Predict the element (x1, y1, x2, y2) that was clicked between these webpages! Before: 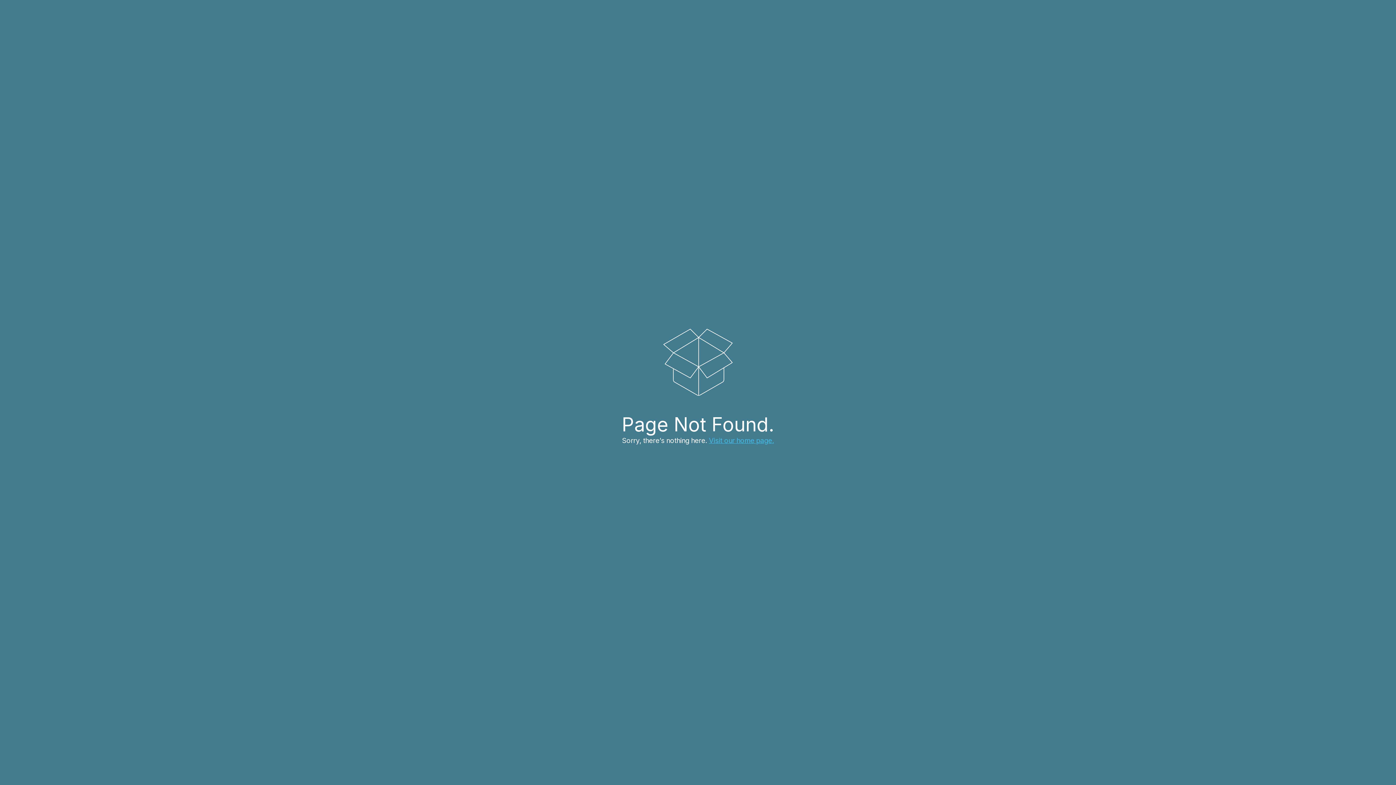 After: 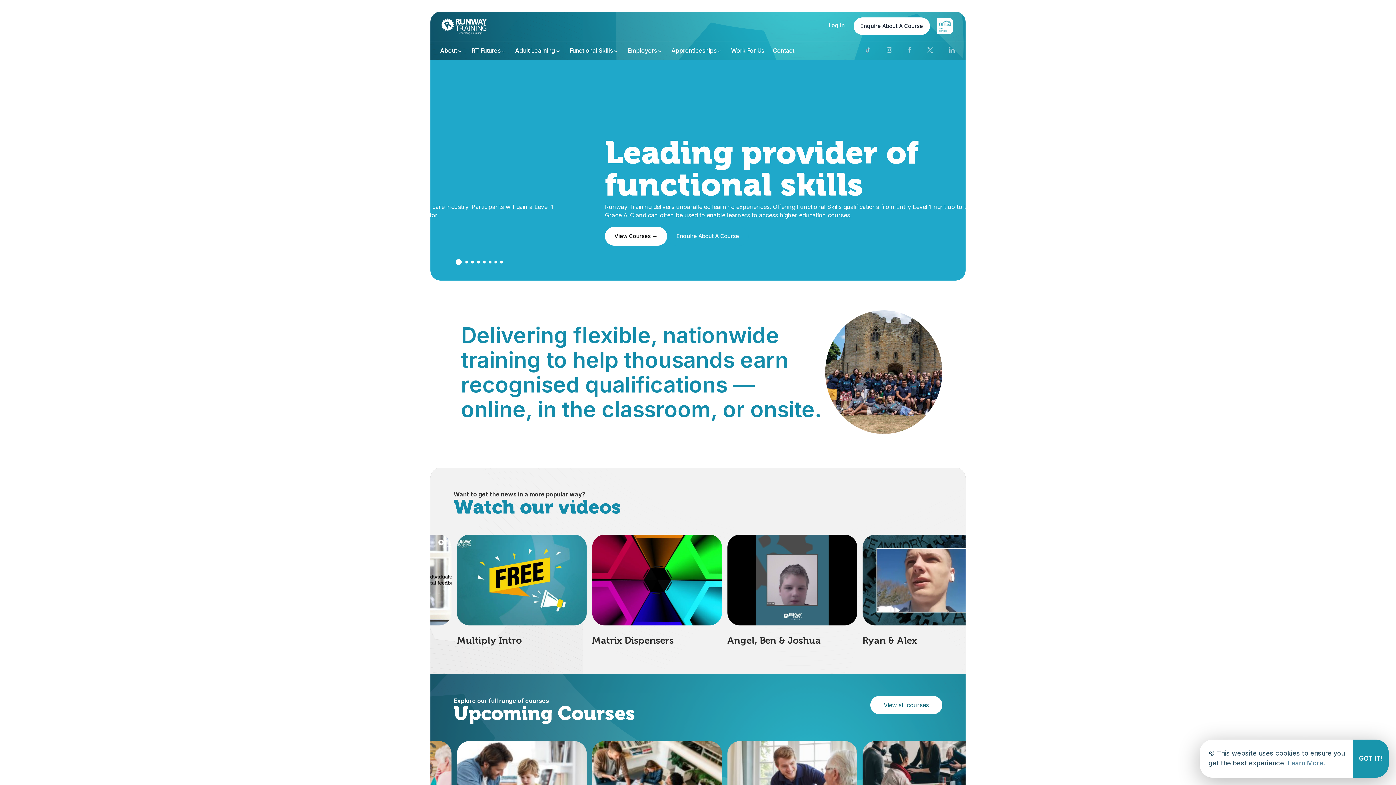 Action: label: Visit our home page. bbox: (709, 436, 774, 445)